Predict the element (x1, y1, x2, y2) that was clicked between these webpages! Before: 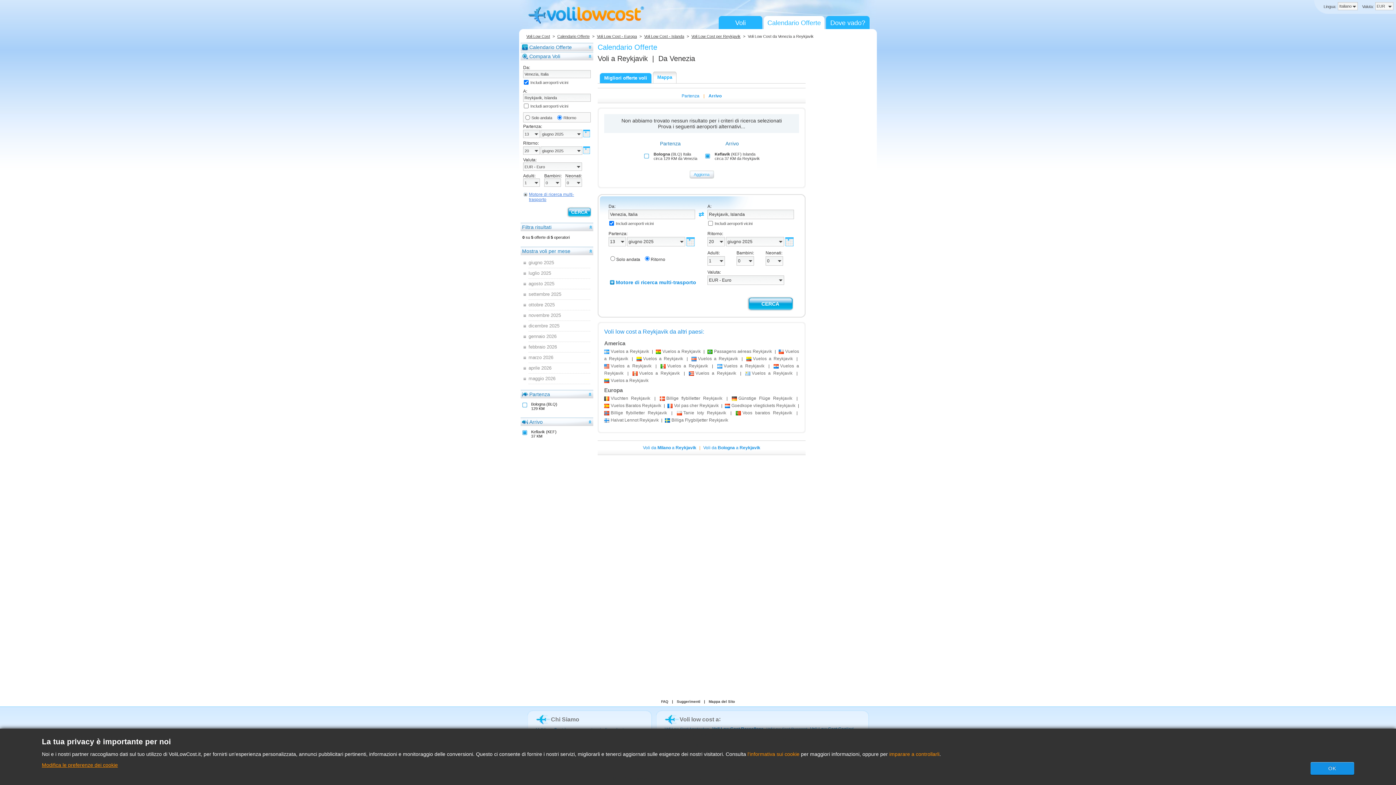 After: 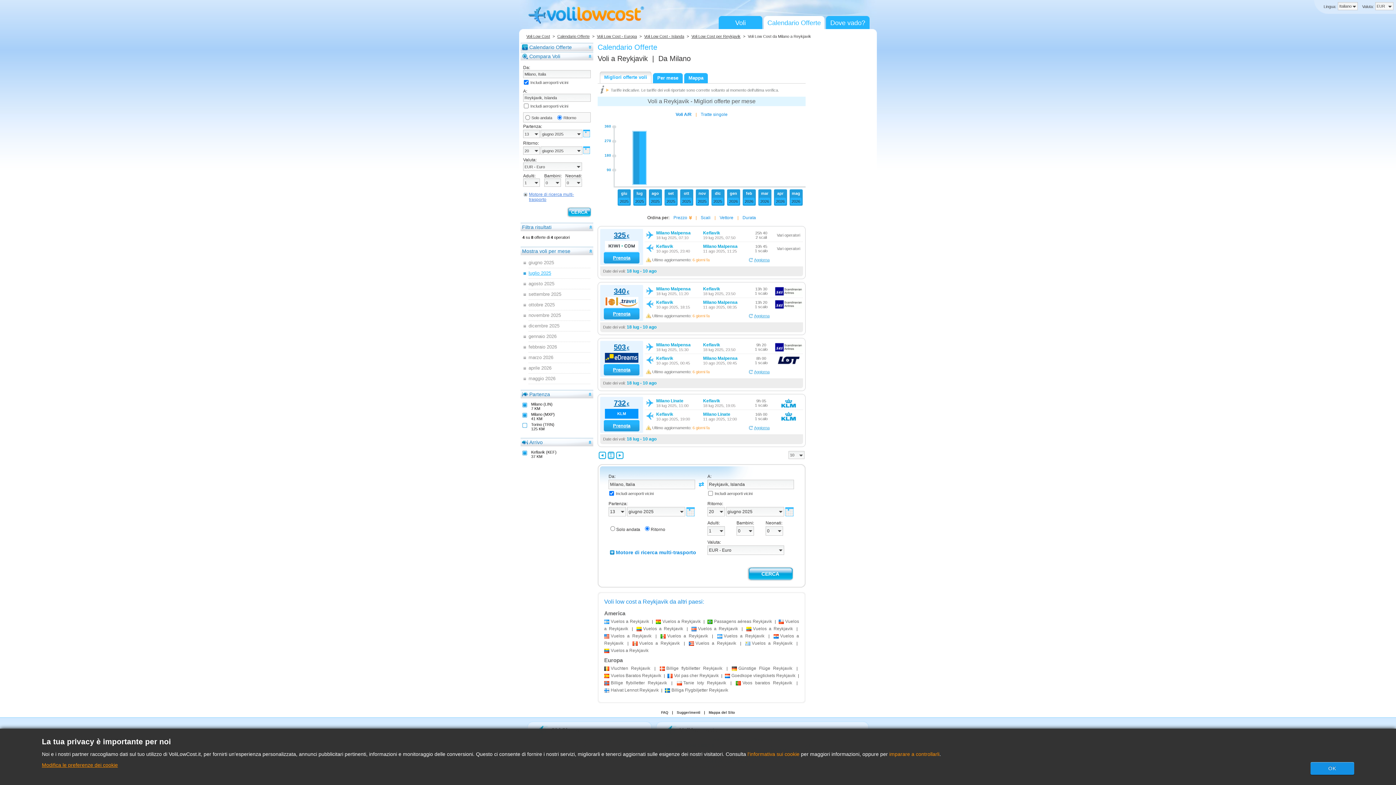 Action: bbox: (643, 445, 696, 450) label: Voli da Milano a Reykjavik